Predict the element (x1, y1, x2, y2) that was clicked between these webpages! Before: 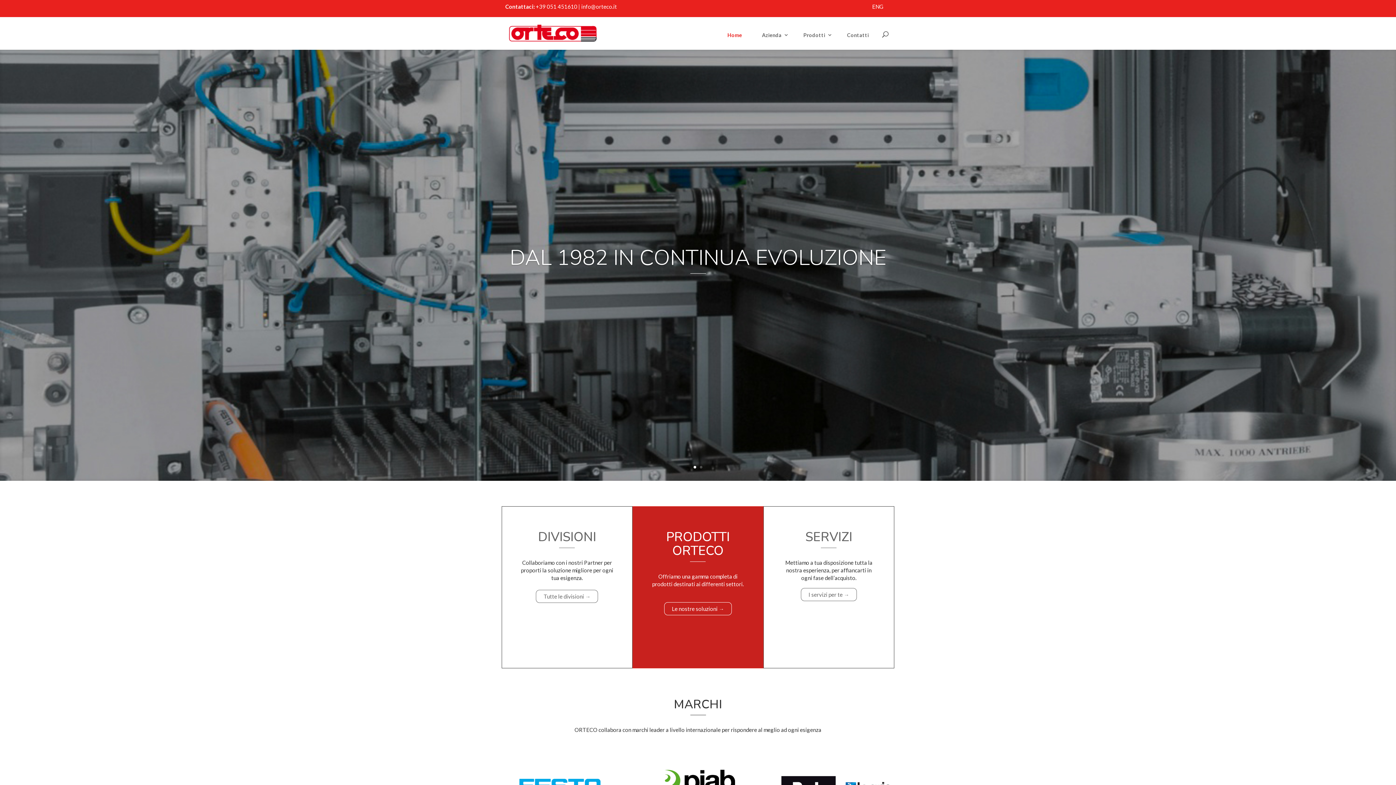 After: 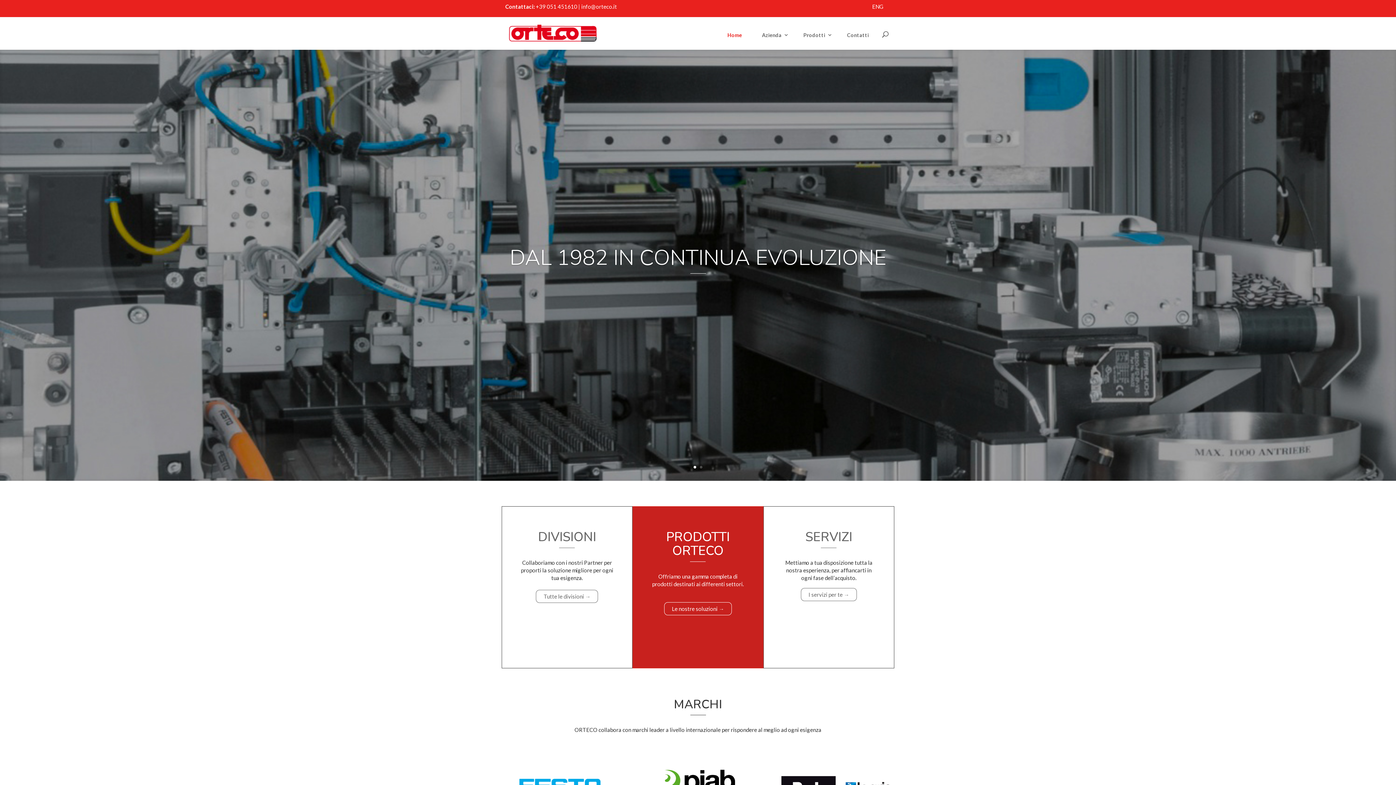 Action: bbox: (508, 29, 597, 35)